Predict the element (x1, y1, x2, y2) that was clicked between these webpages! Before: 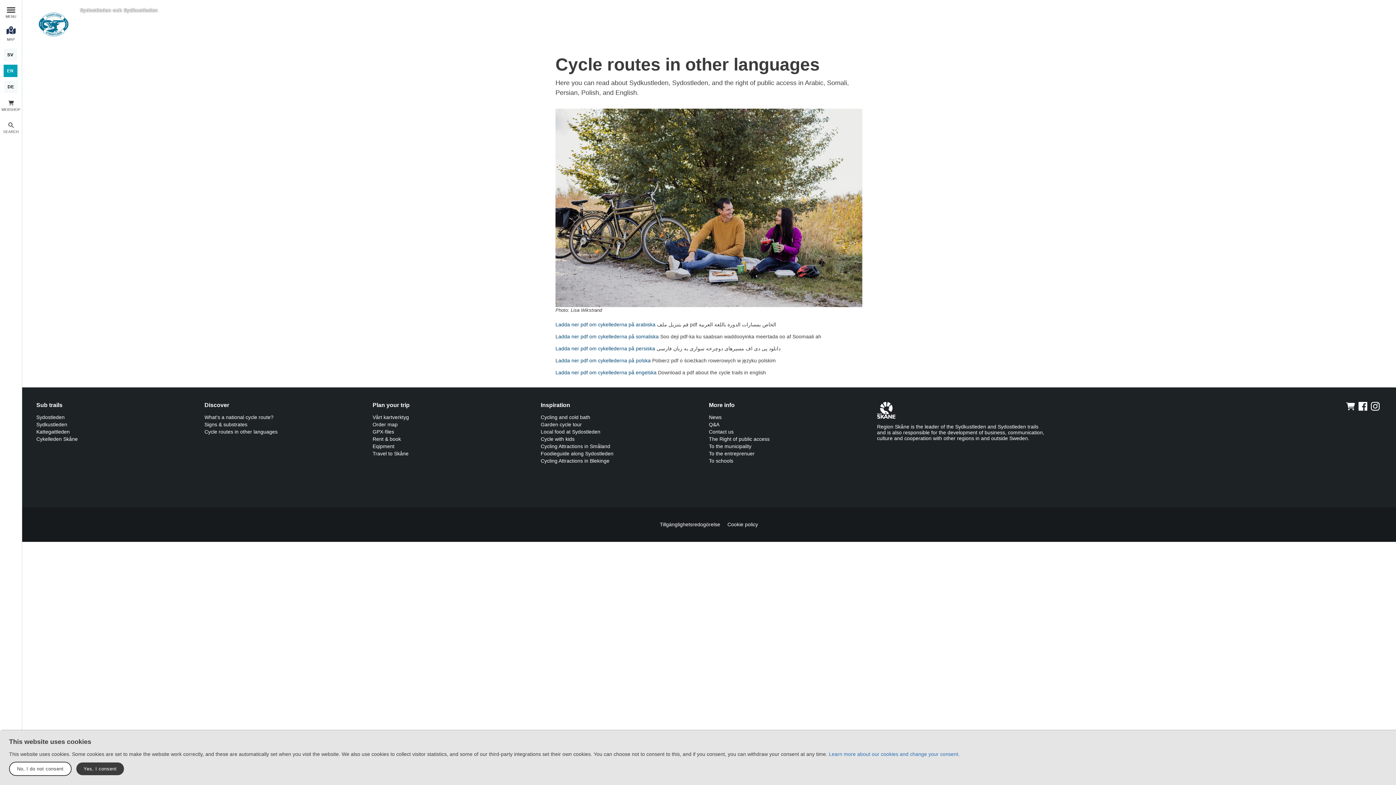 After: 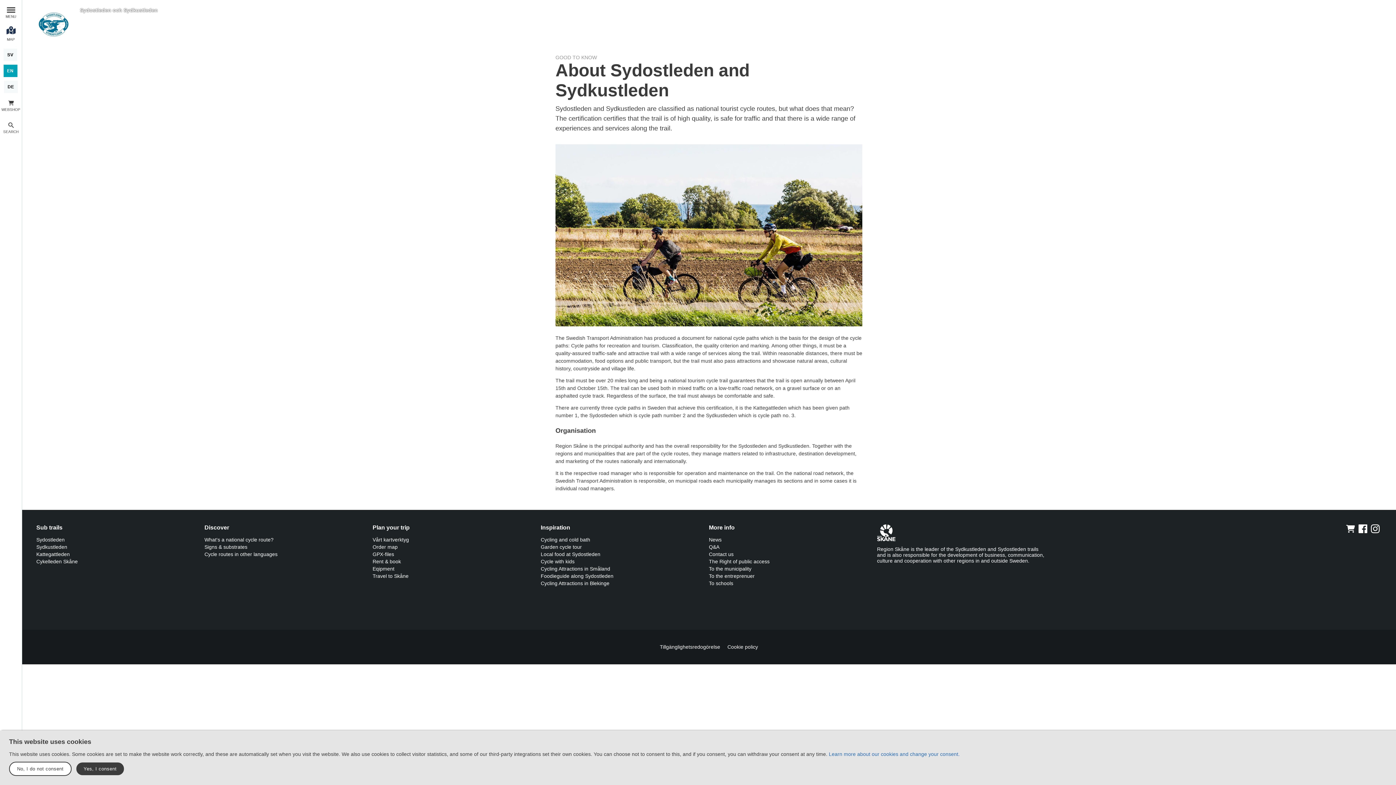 Action: label: What's a national cycle route? bbox: (204, 414, 273, 420)